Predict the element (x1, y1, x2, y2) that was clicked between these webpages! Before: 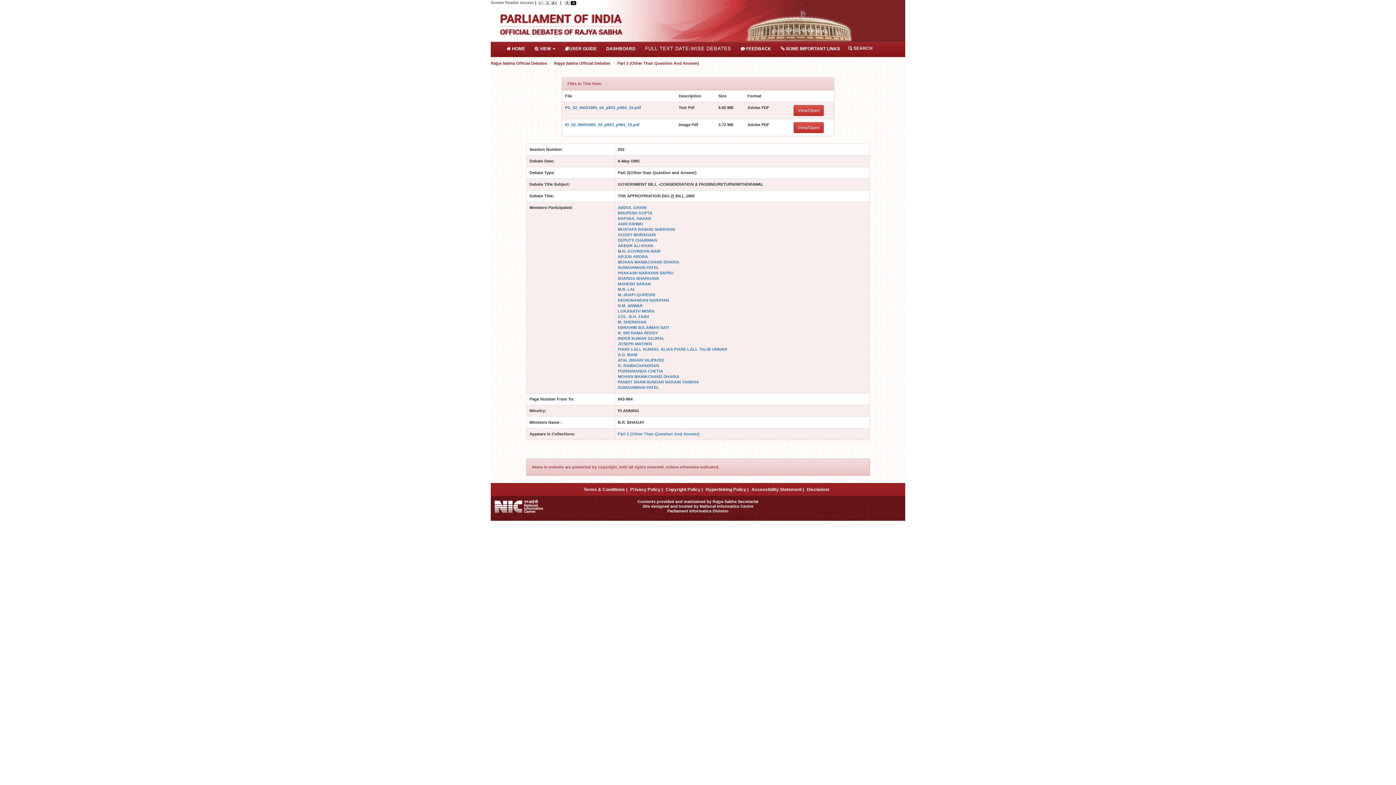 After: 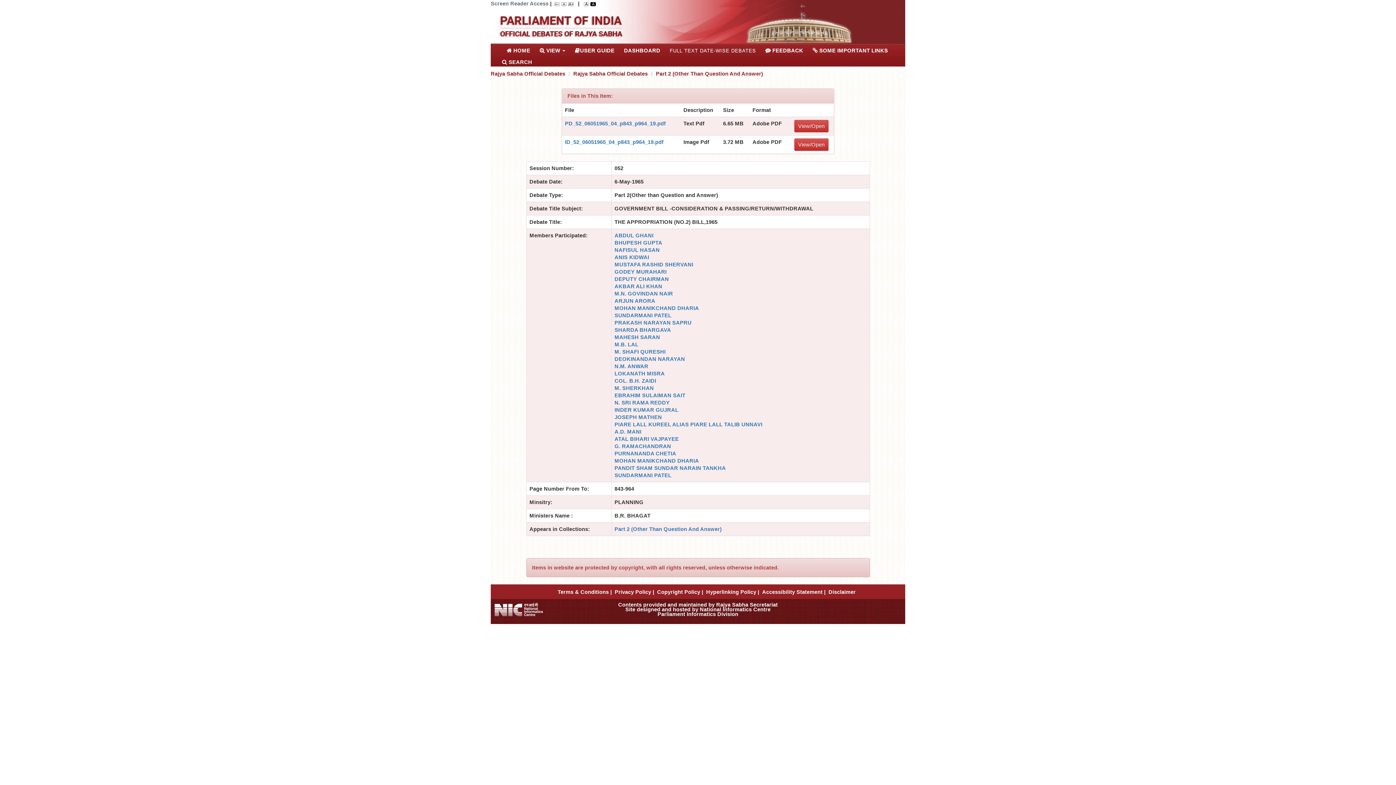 Action: bbox: (551, 0, 556, 4)